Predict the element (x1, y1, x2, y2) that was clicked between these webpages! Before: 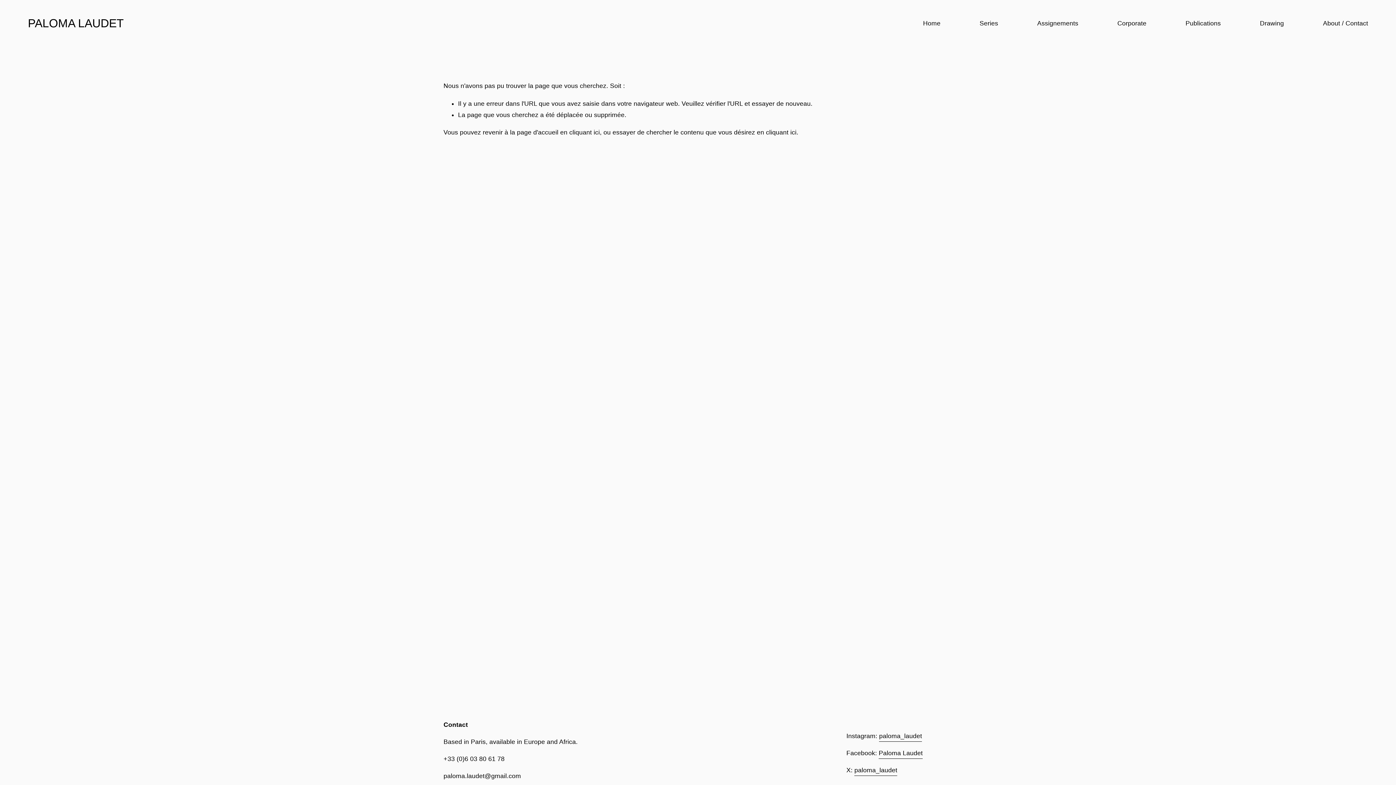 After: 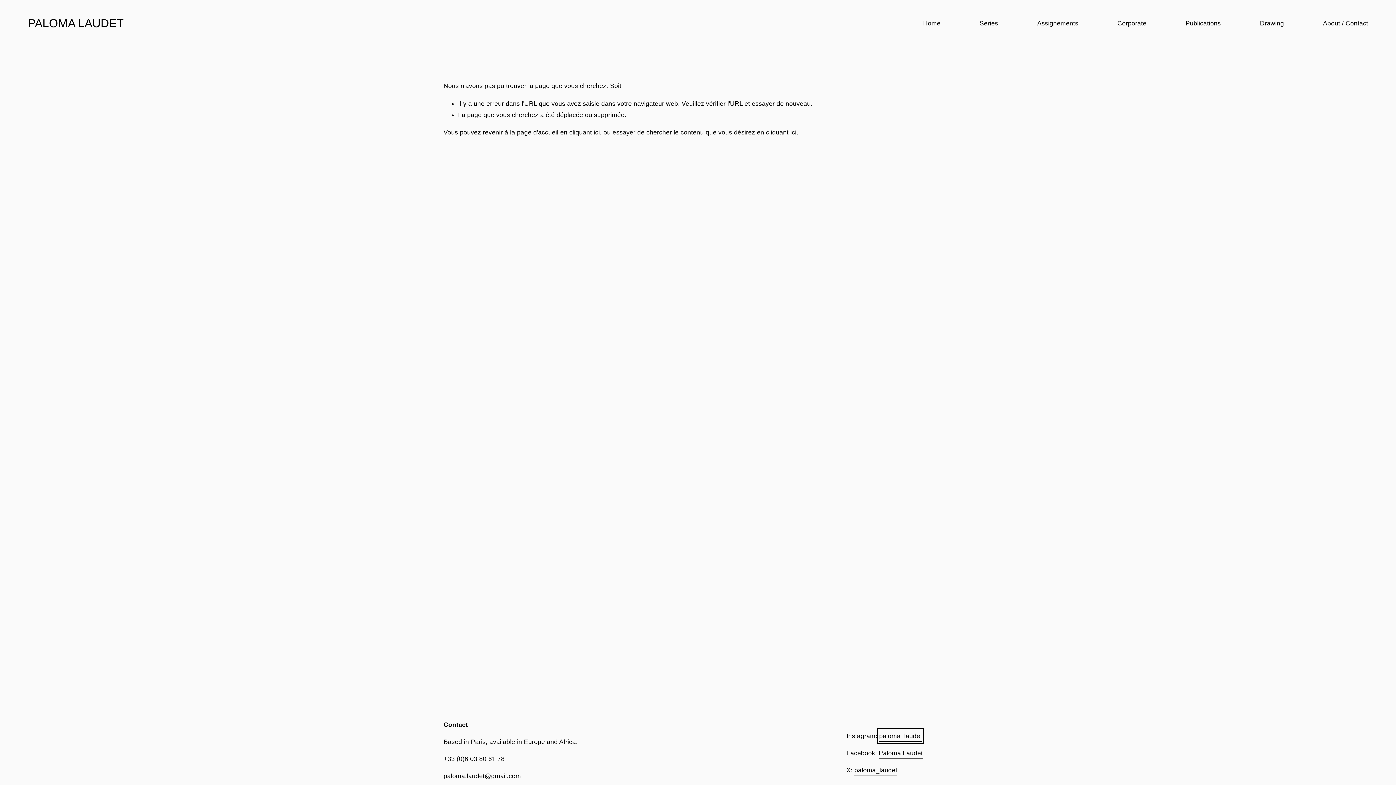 Action: label: paloma_laudet bbox: (879, 730, 922, 742)